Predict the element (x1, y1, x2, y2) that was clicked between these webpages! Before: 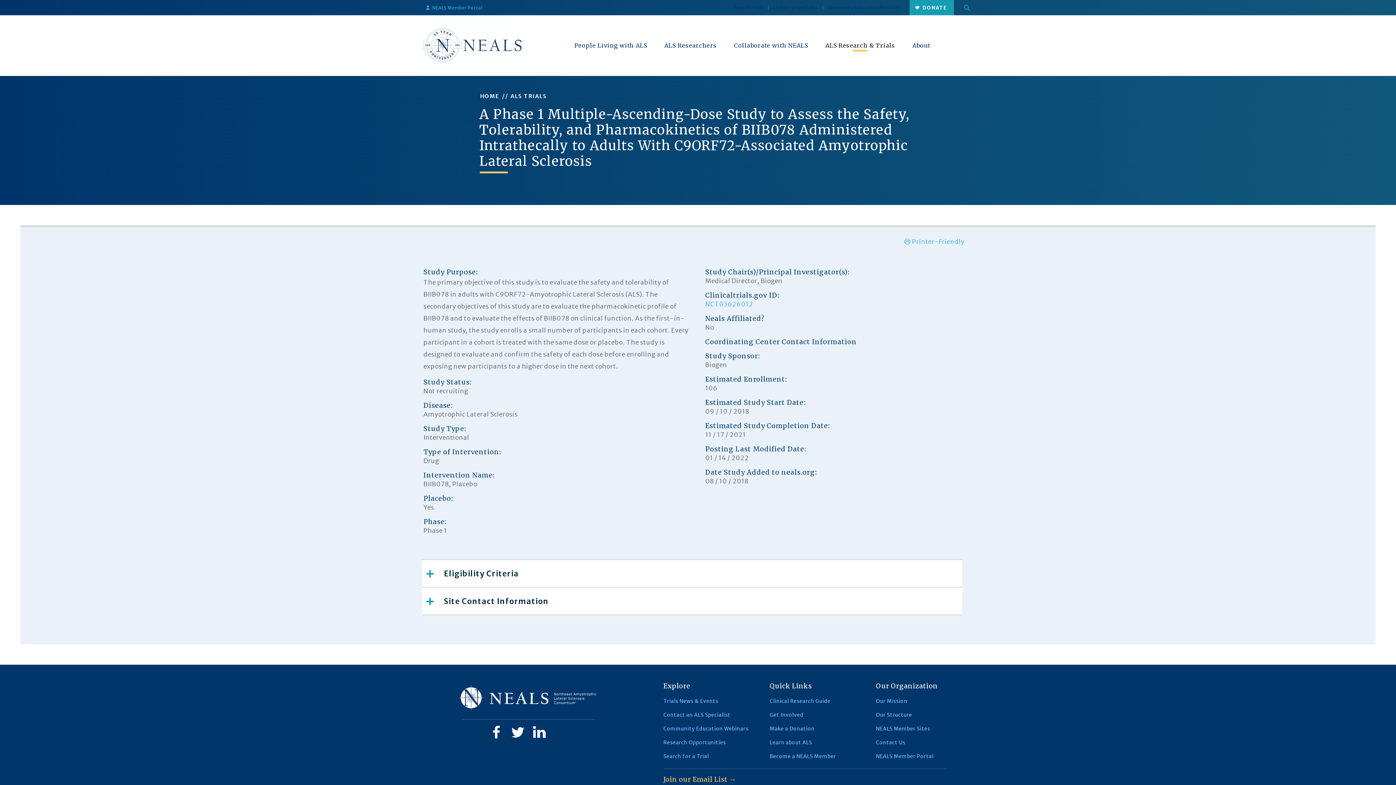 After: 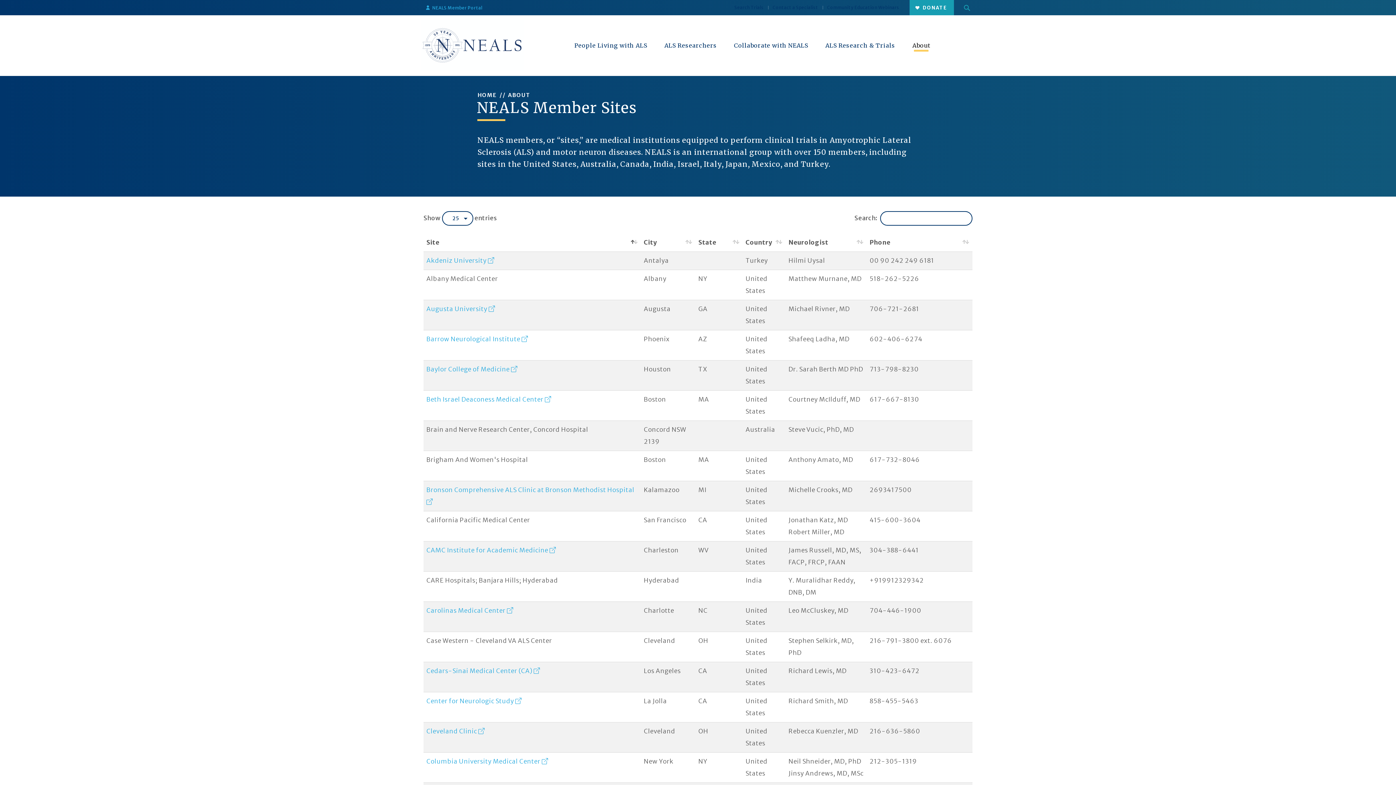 Action: bbox: (663, 711, 730, 718) label: Contact an ALS Specialist